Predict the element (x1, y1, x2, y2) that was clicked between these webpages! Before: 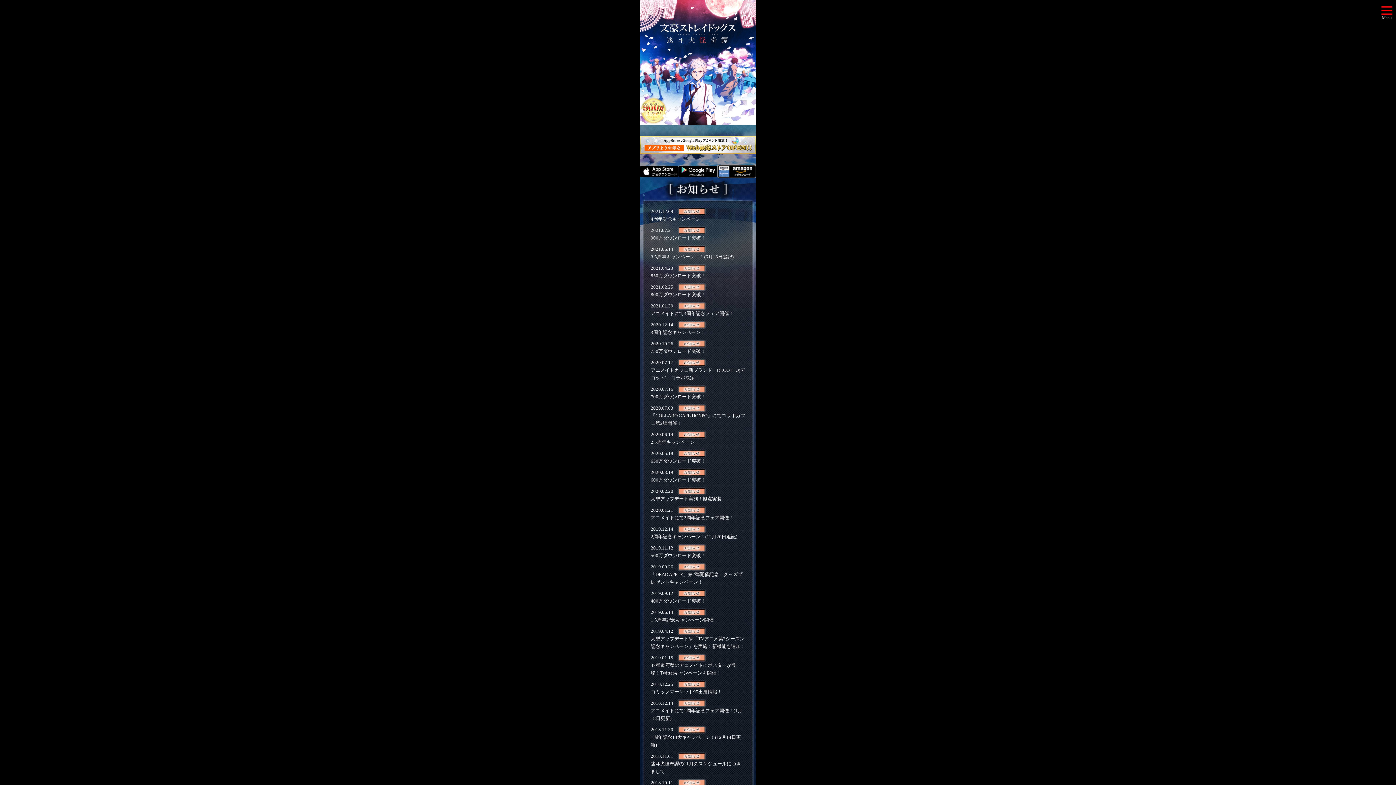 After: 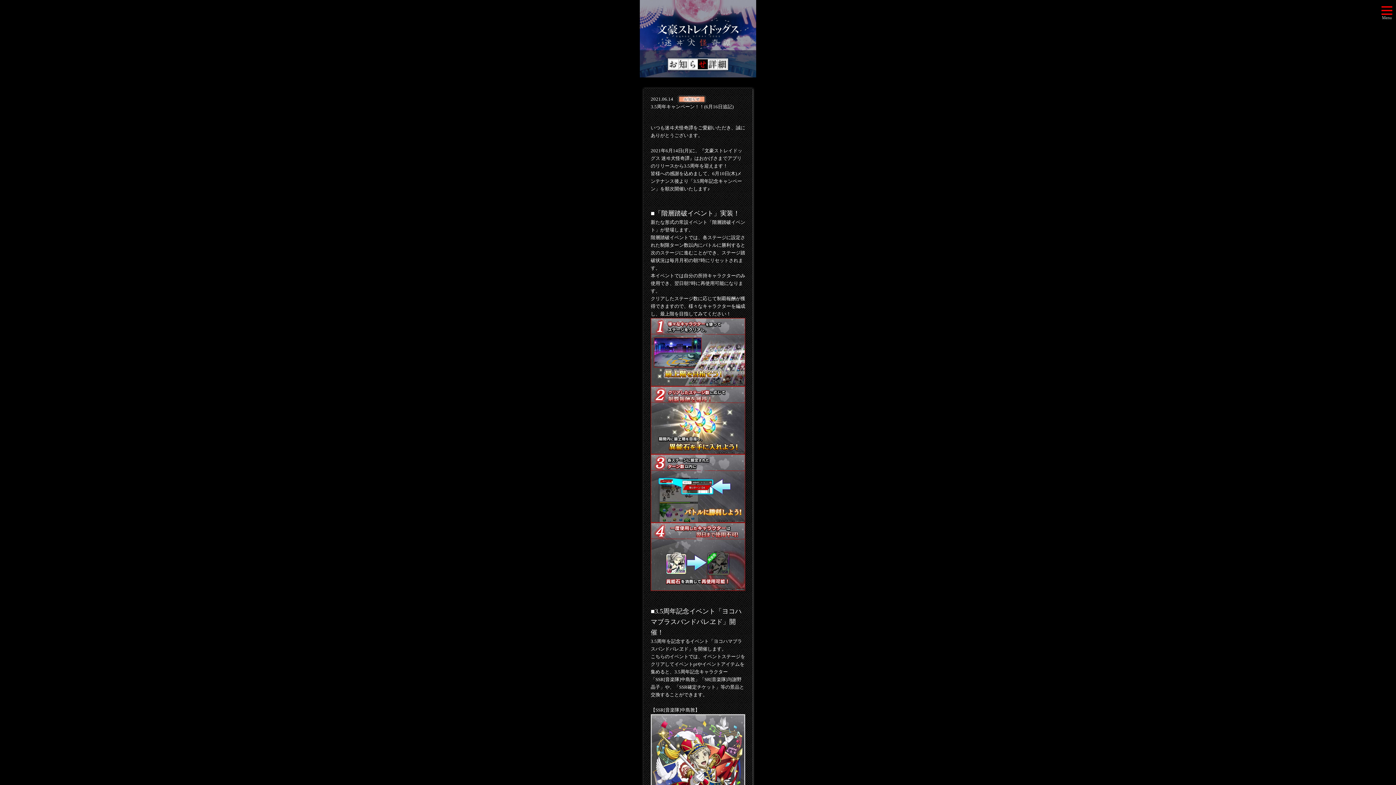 Action: bbox: (650, 245, 745, 261) label: 2021.06.14
3.5周年キャンペーン！！(6月16日追記)